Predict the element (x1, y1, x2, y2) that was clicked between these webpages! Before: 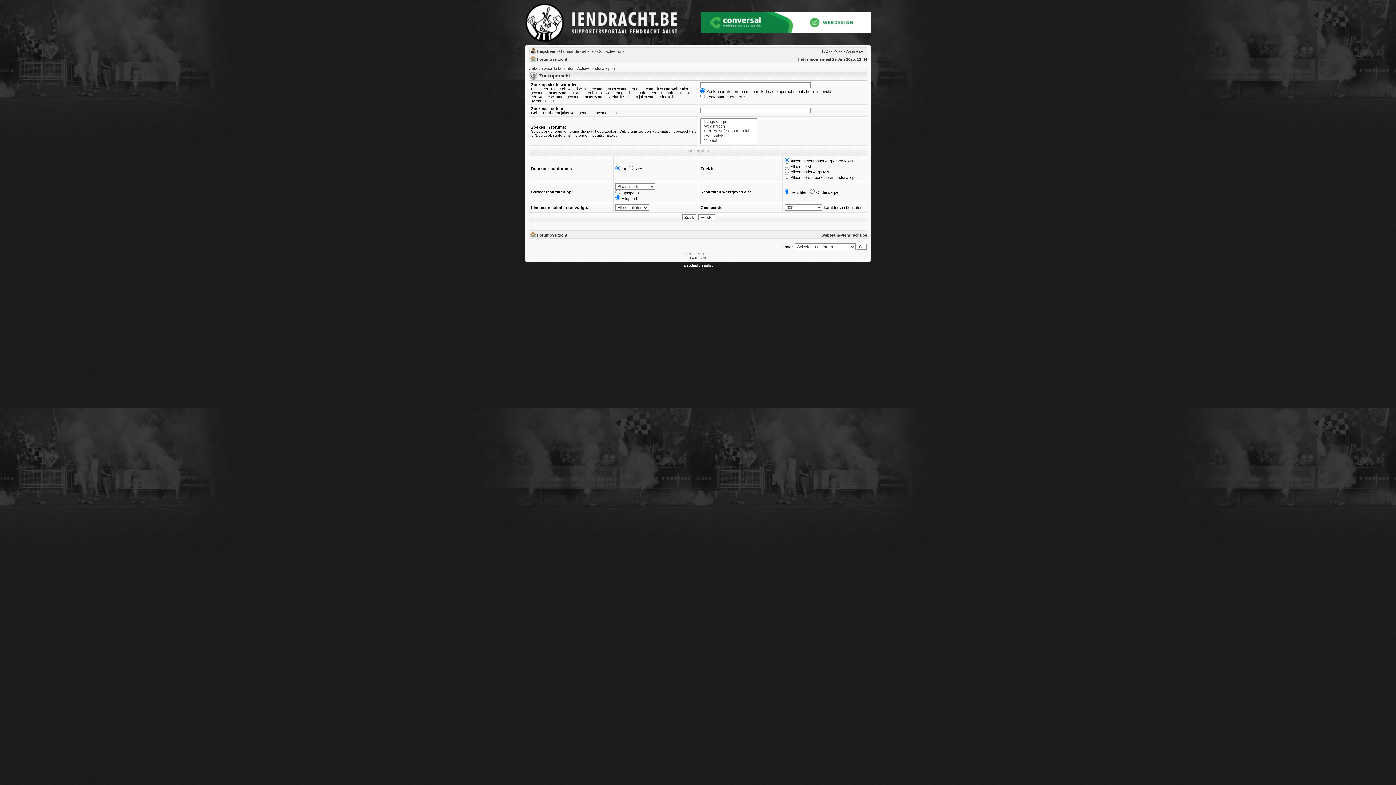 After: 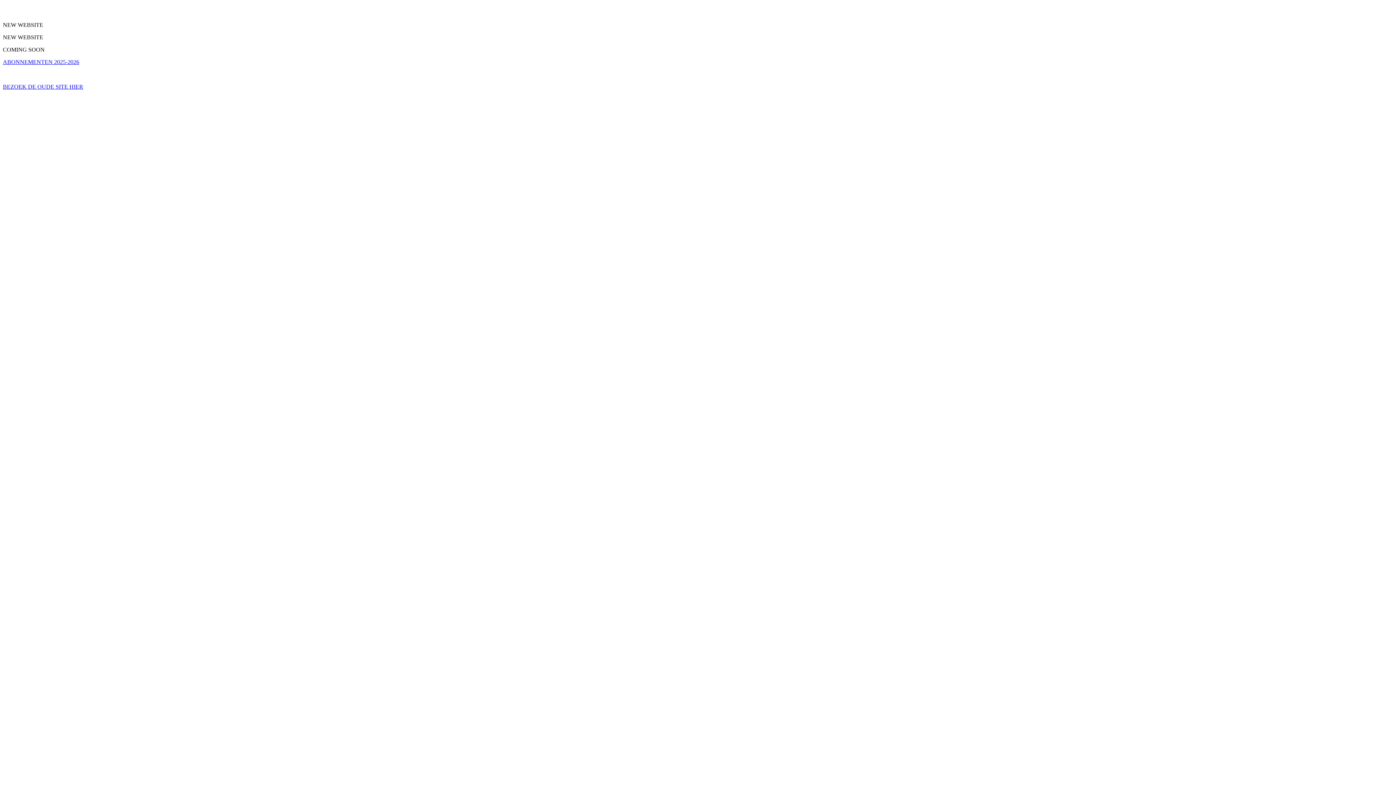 Action: bbox: (597, 49, 624, 53) label: Contacteer ons